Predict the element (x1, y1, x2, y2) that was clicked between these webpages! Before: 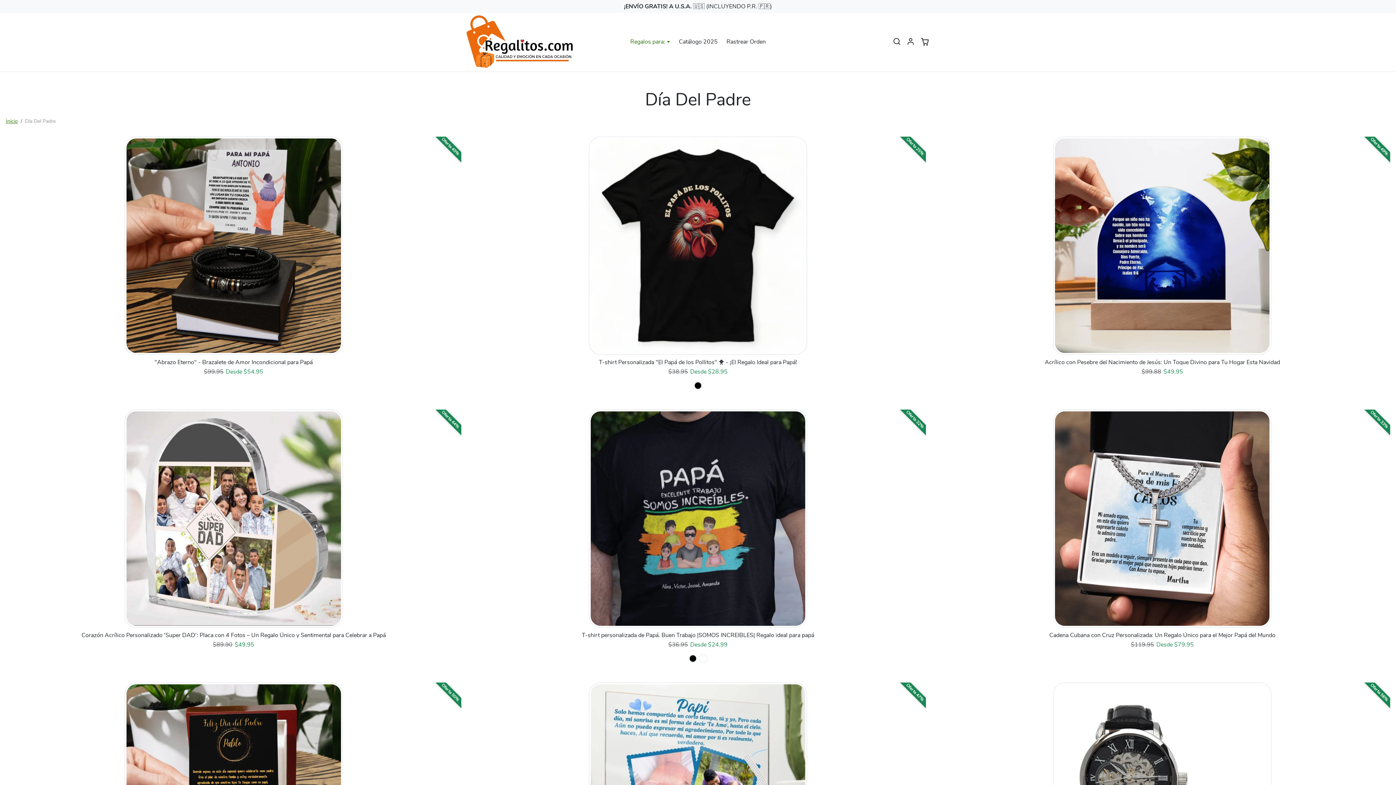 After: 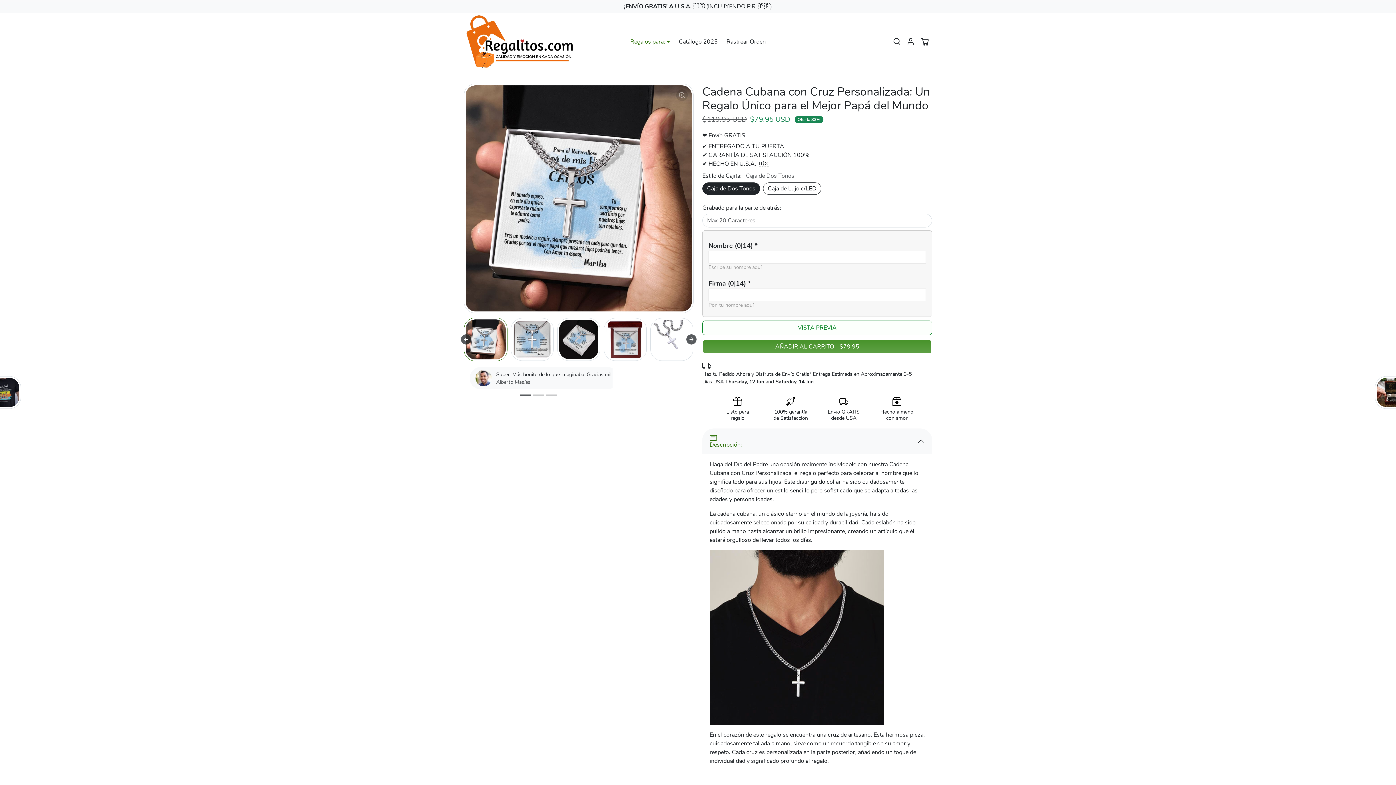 Action: bbox: (1053, 619, 1271, 627) label: Oferta 33%